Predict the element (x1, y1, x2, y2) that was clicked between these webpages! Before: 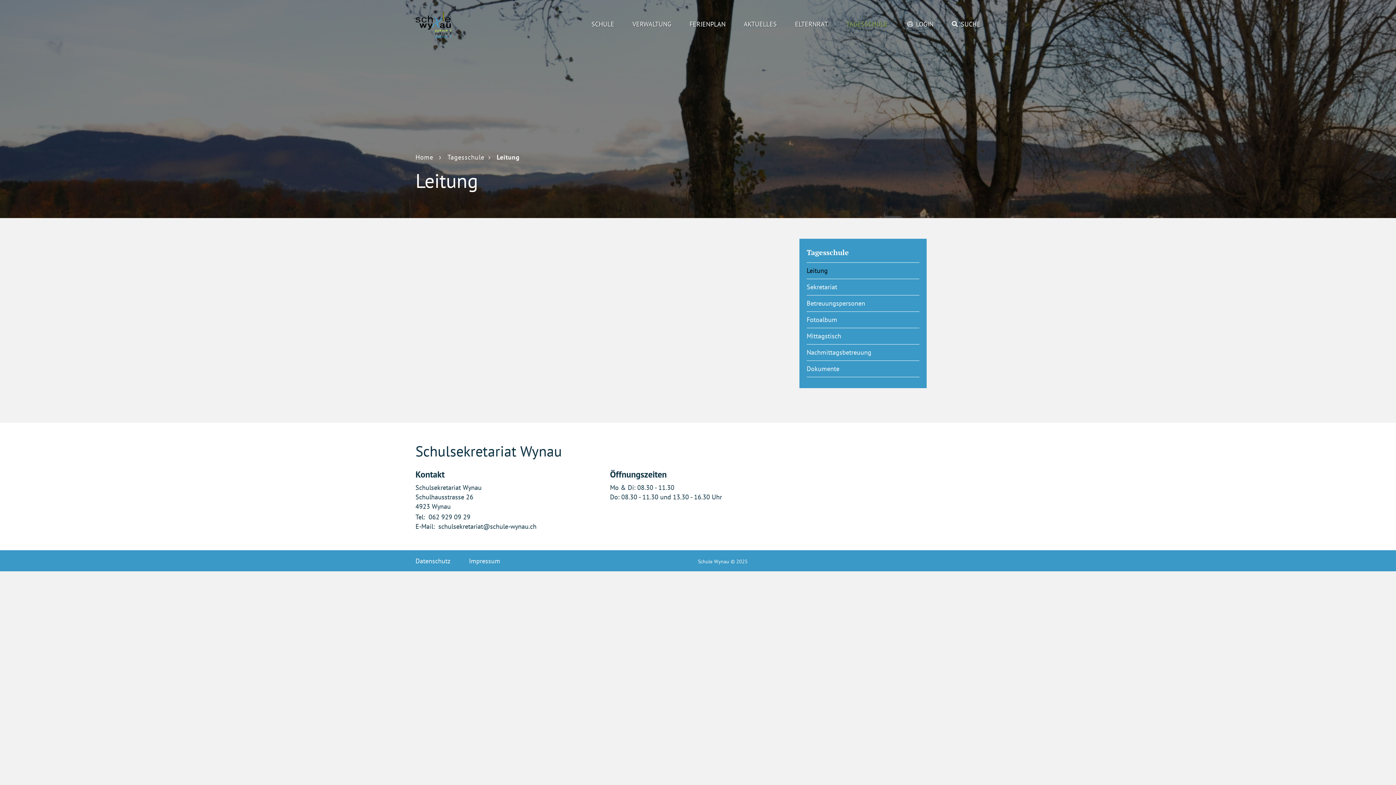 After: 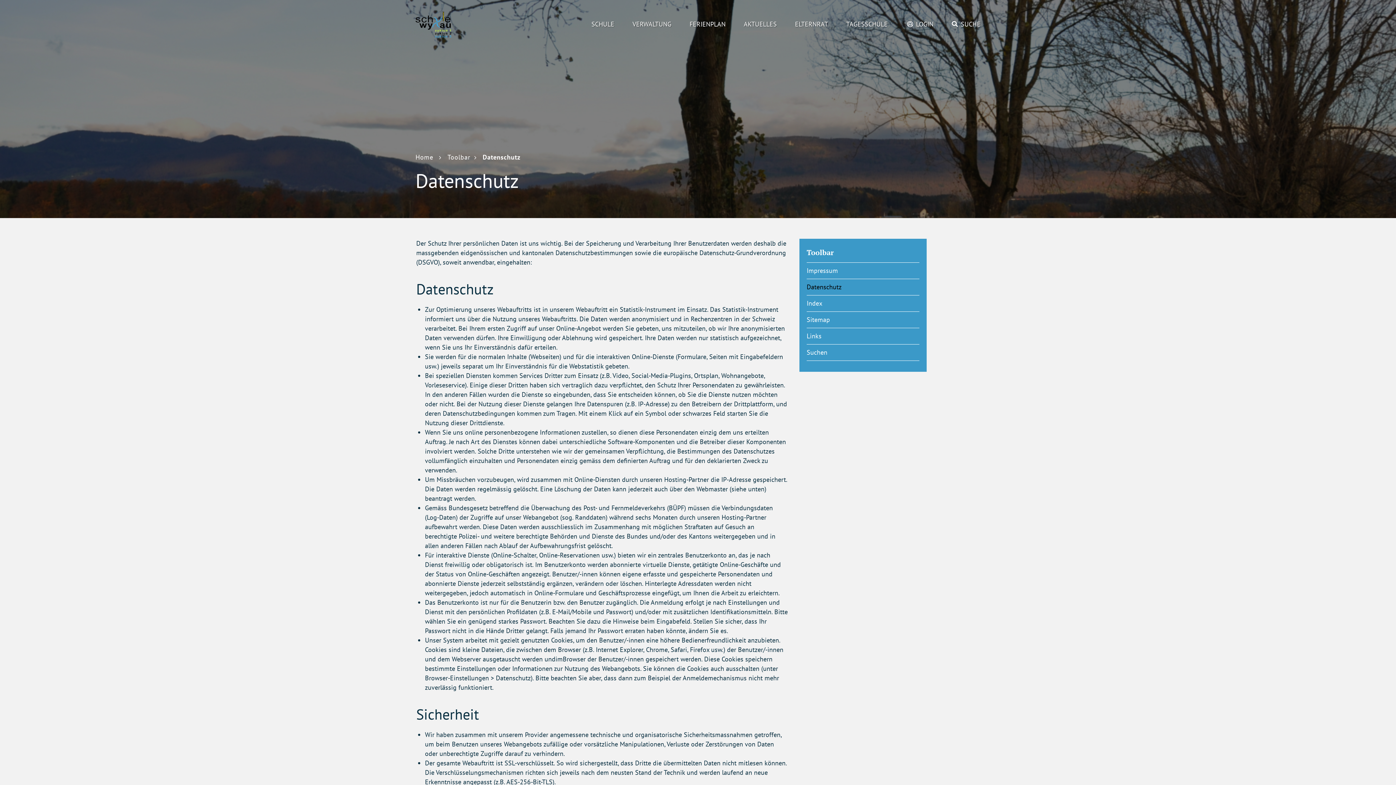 Action: bbox: (415, 557, 450, 565) label: Datenschutz